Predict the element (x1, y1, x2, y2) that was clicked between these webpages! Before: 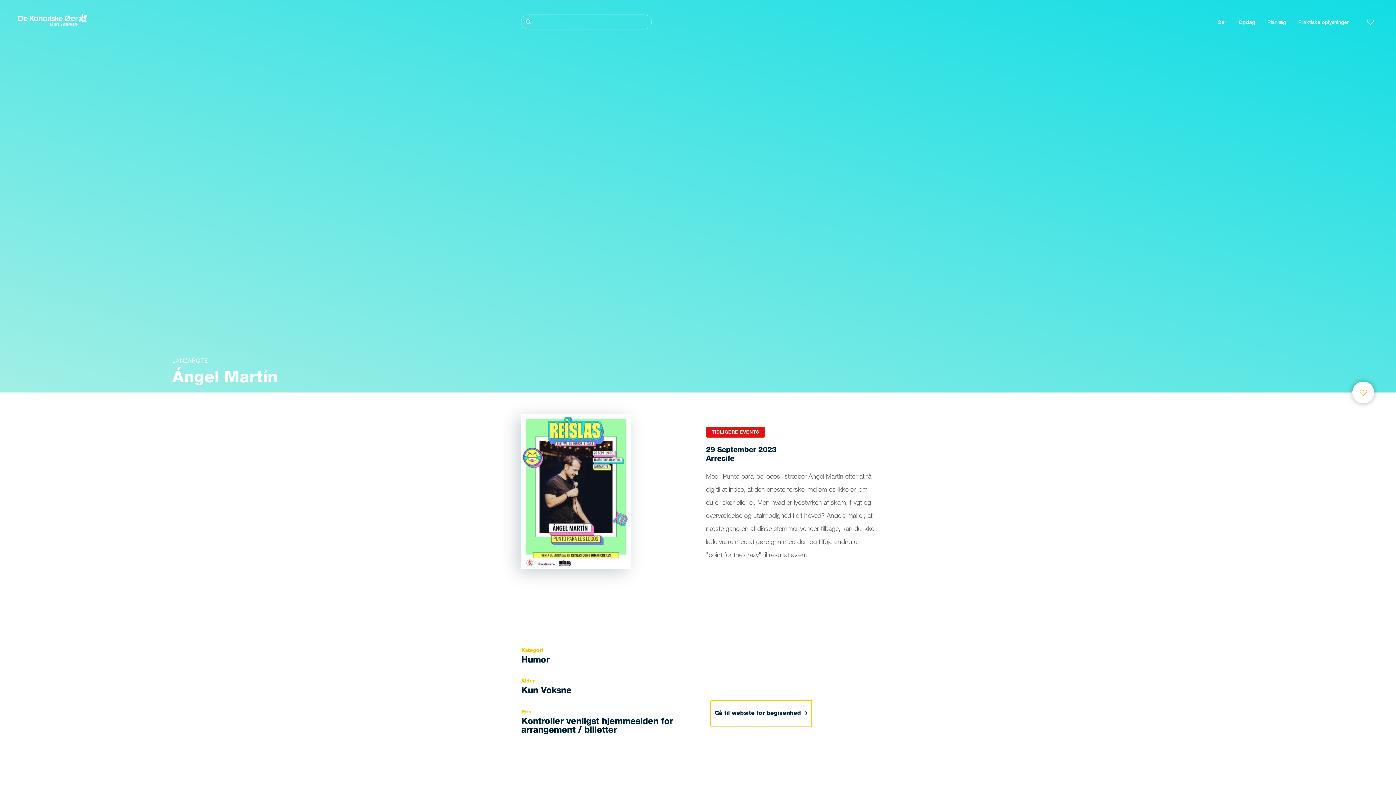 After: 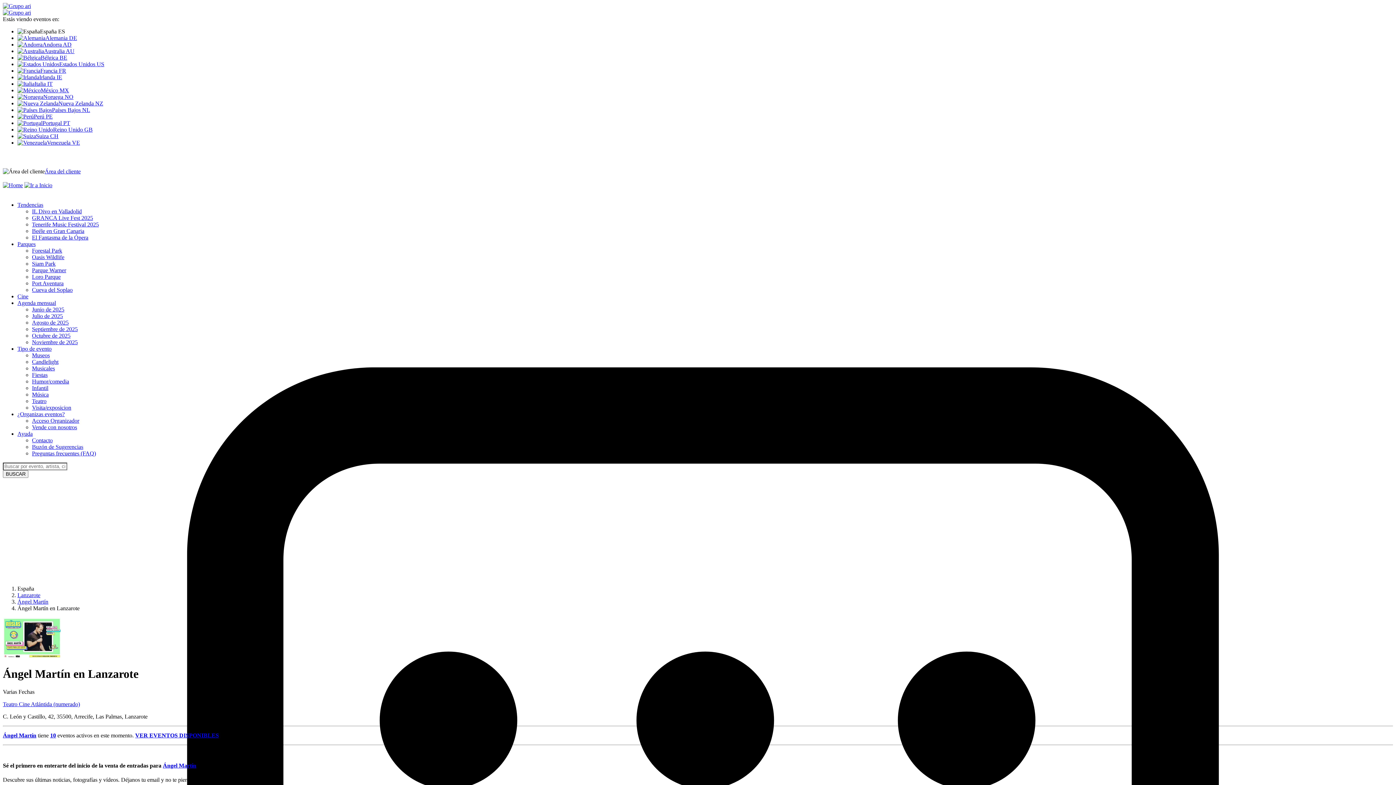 Action: bbox: (711, 700, 811, 726) label: Gå til website for begivenhed